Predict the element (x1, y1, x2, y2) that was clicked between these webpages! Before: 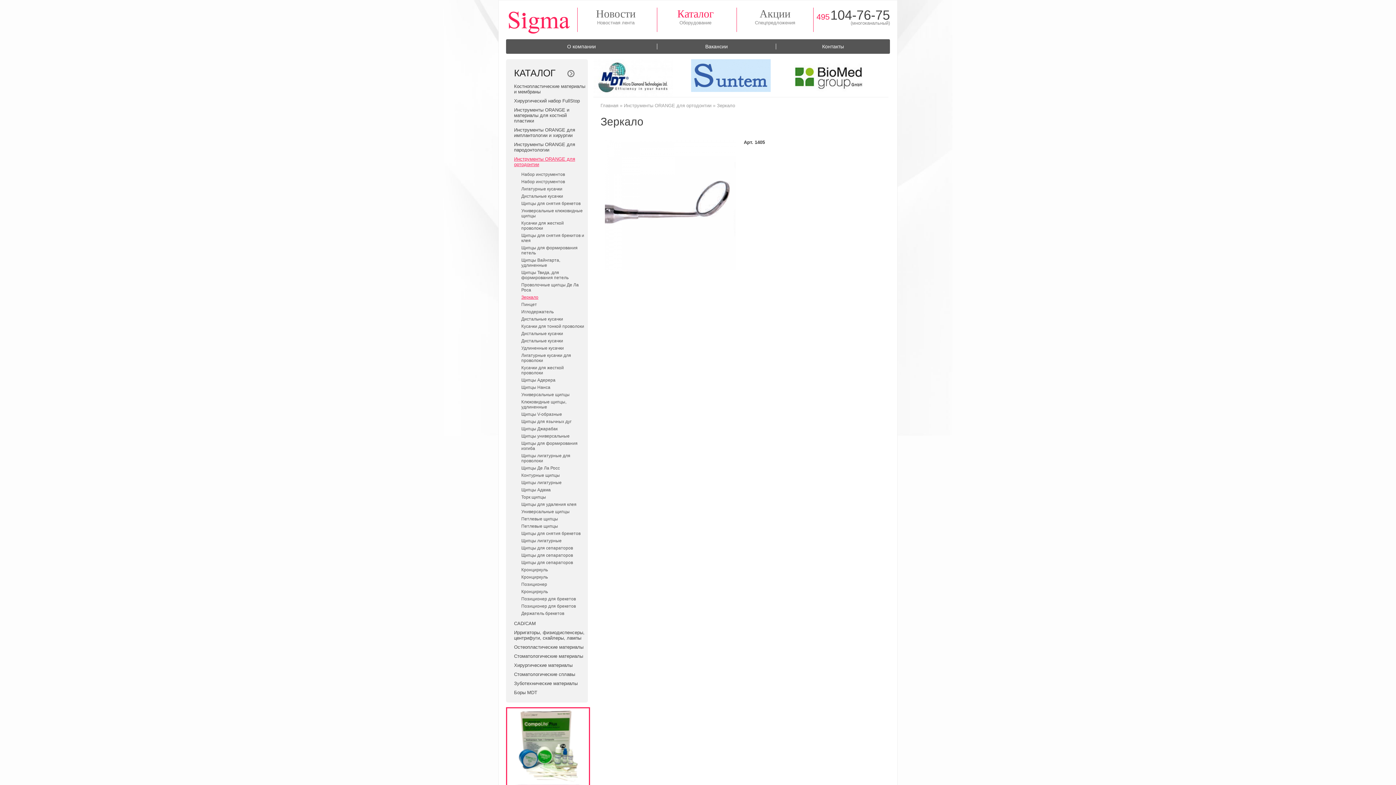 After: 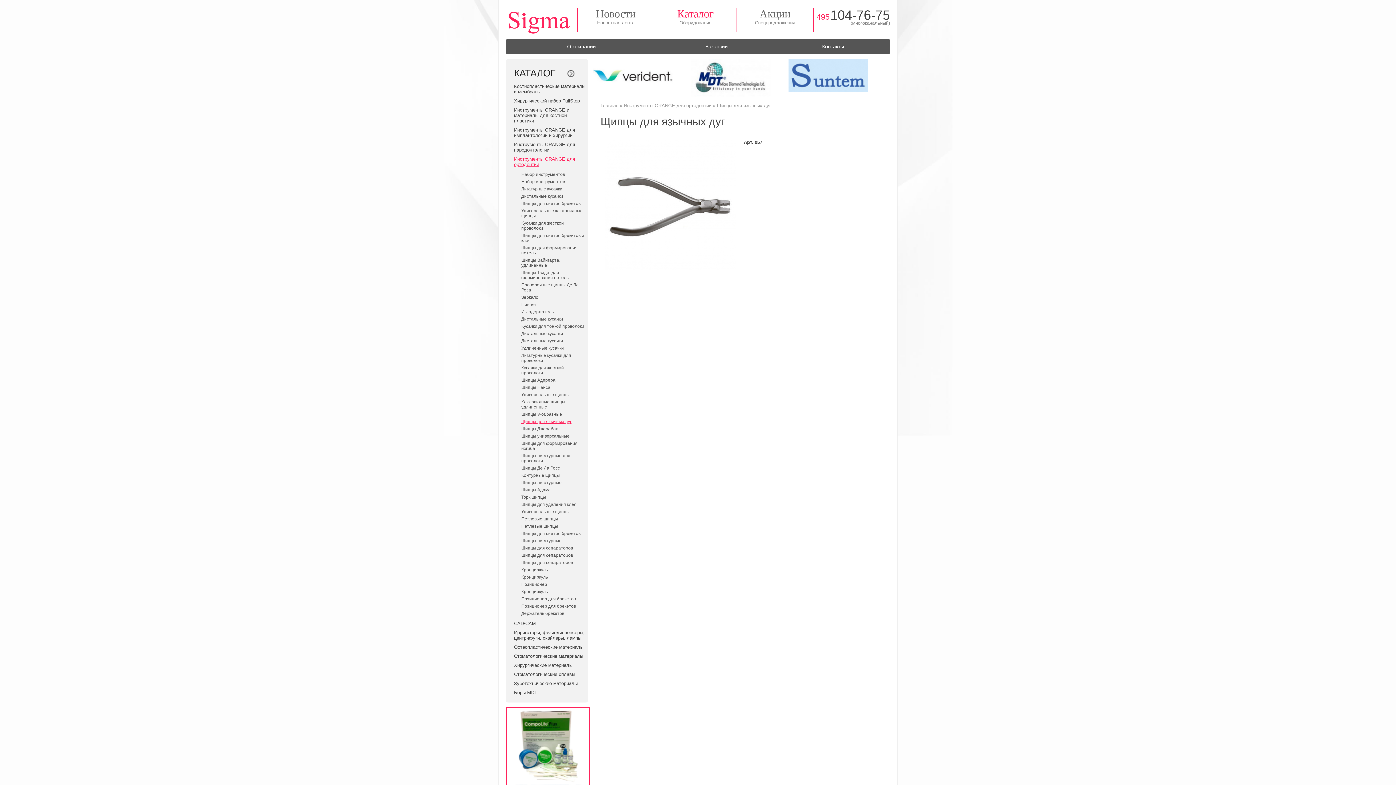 Action: bbox: (521, 418, 585, 425) label: Щипцы для язычных дуг